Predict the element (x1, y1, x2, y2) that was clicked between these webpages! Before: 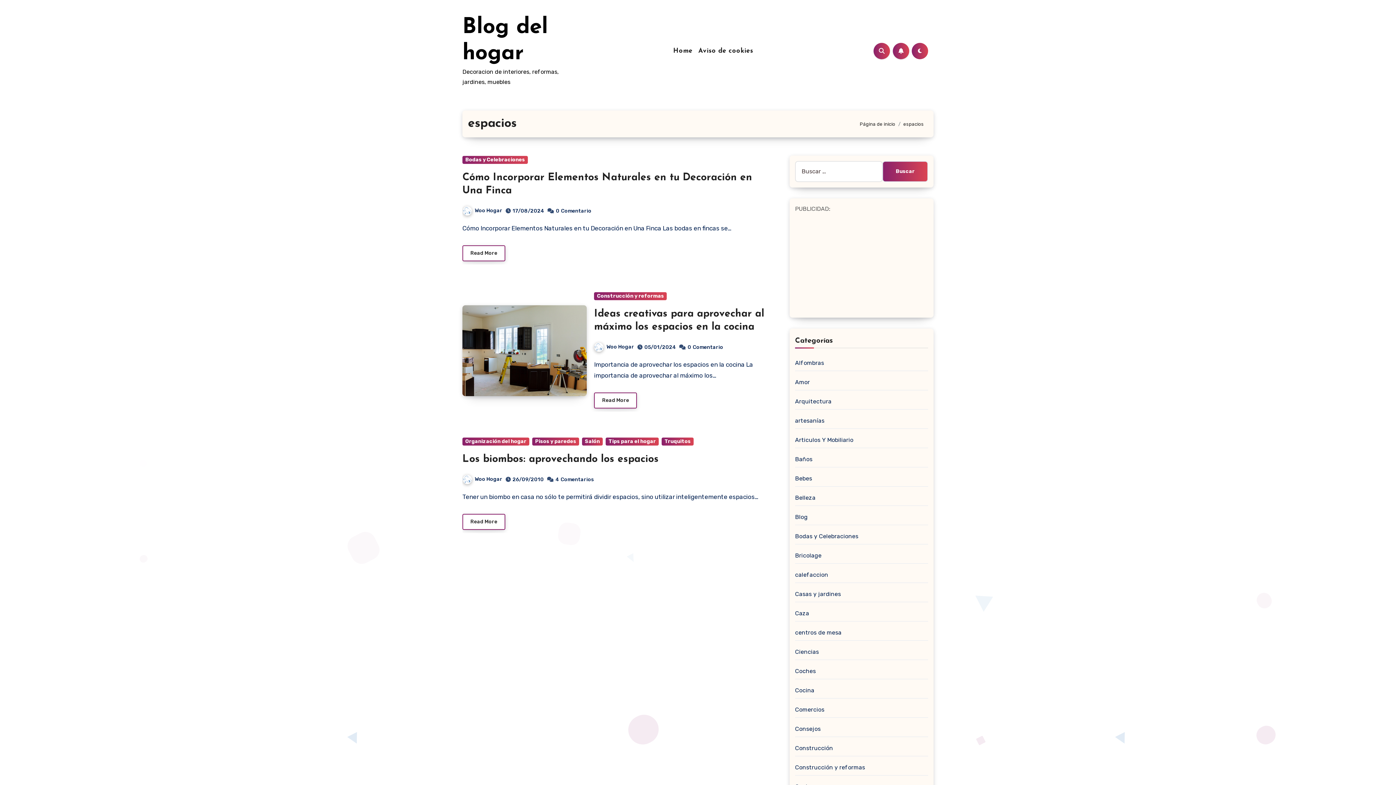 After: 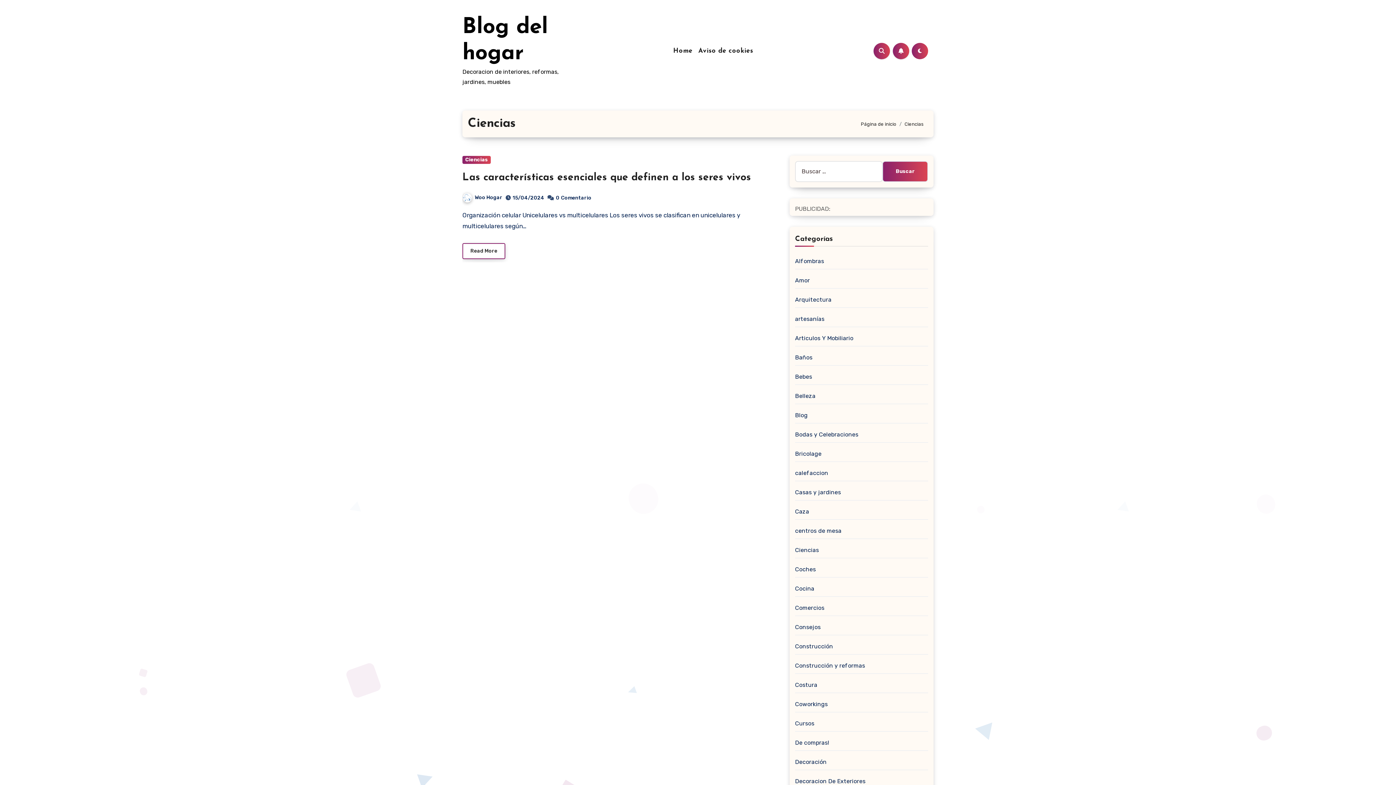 Action: bbox: (795, 648, 819, 655) label: Ciencias